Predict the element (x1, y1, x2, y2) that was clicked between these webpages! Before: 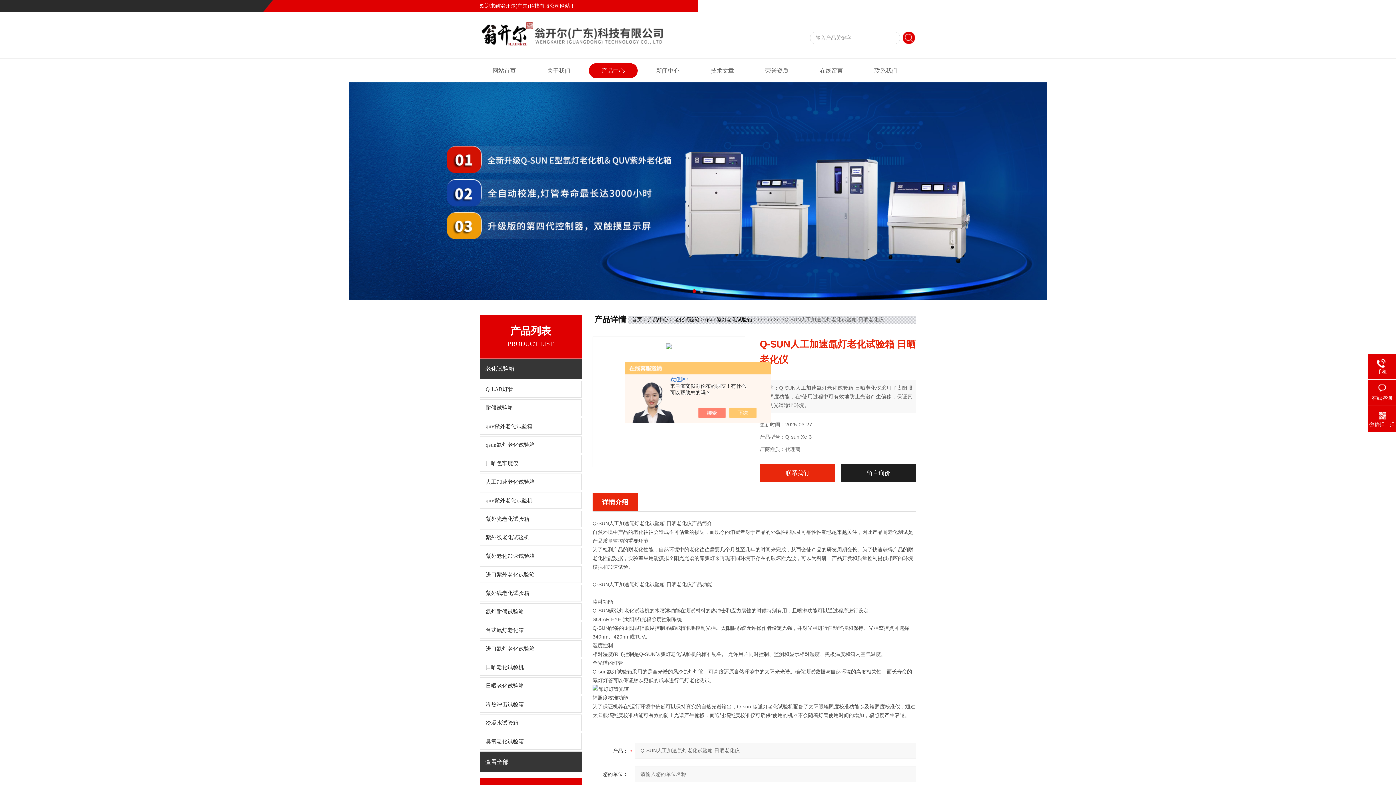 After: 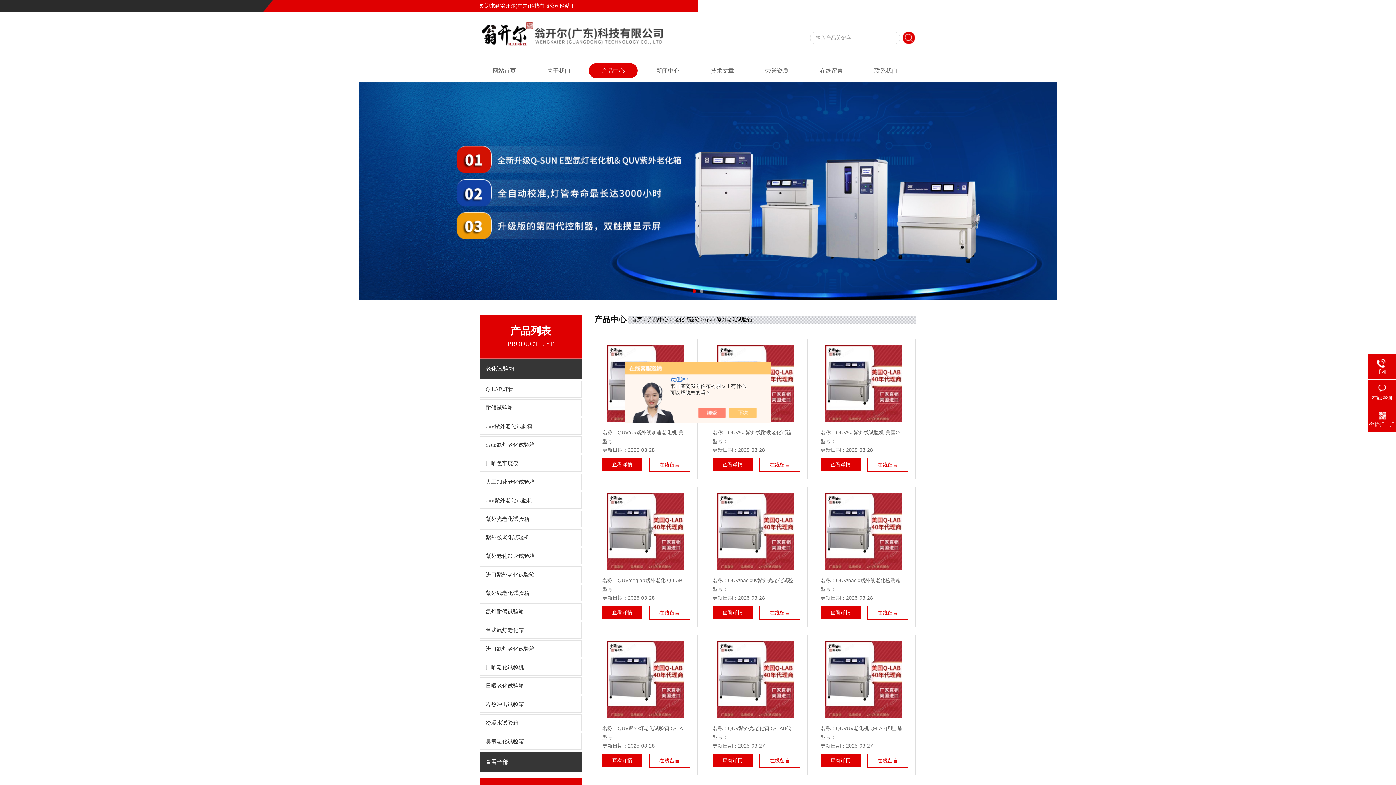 Action: bbox: (480, 436, 581, 453) label: qsun氙灯老化试验箱